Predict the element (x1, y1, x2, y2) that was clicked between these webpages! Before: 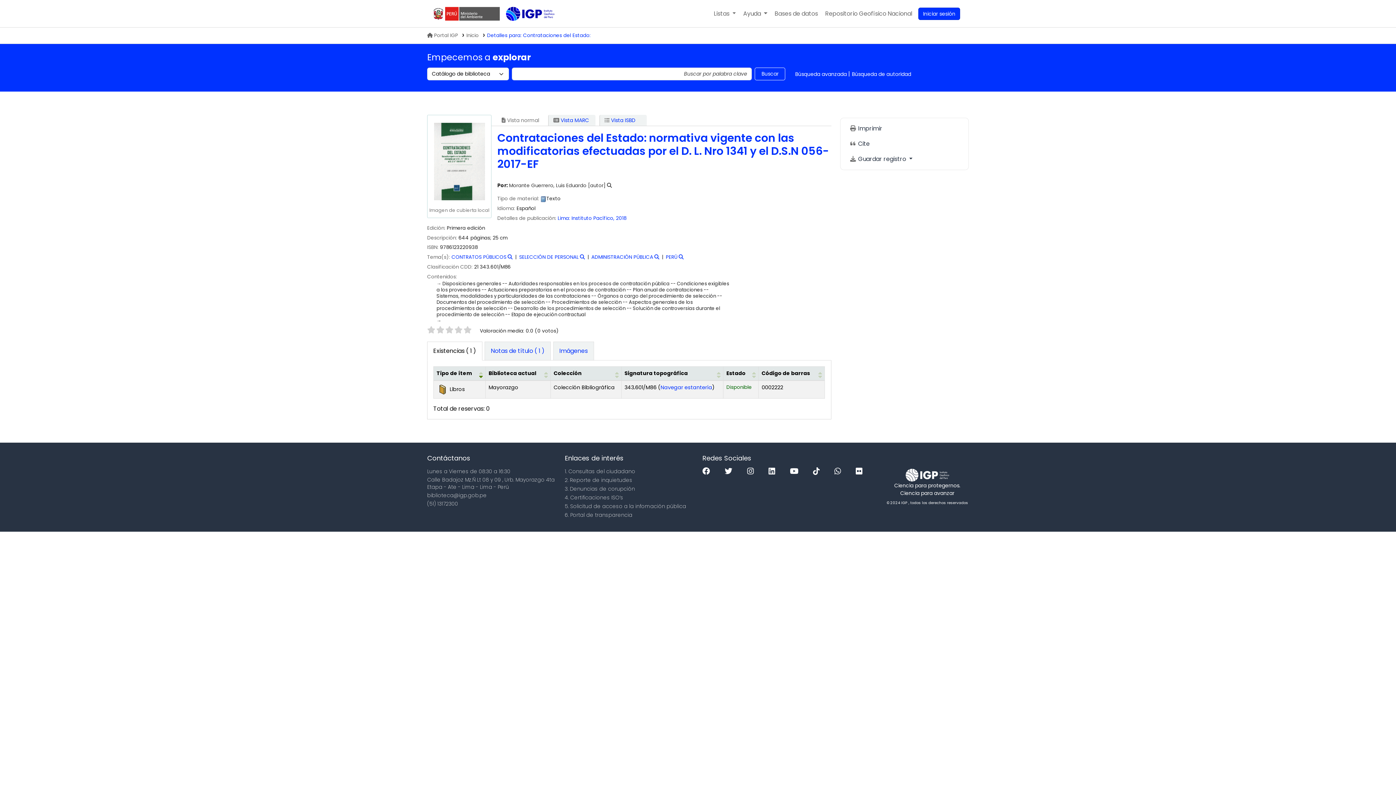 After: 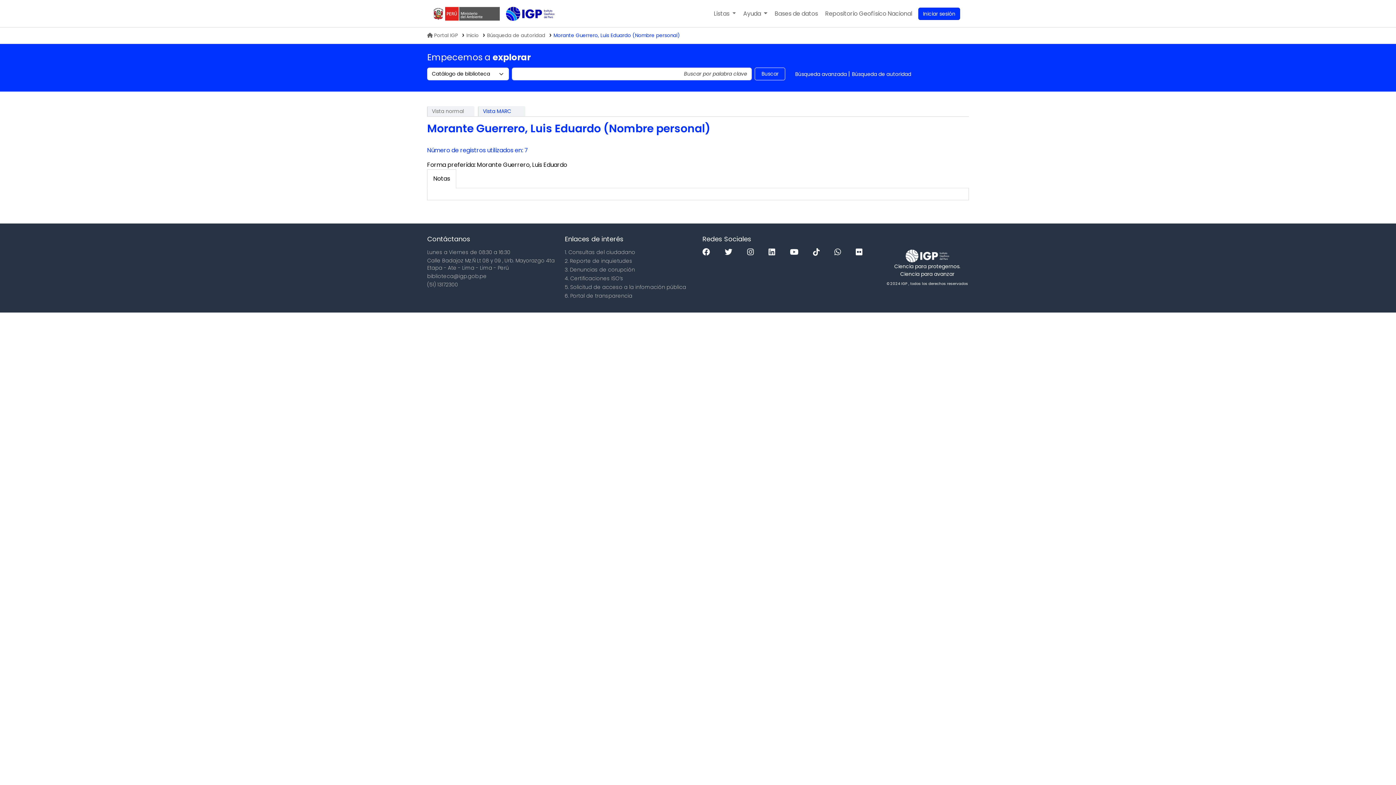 Action: bbox: (605, 182, 612, 189)